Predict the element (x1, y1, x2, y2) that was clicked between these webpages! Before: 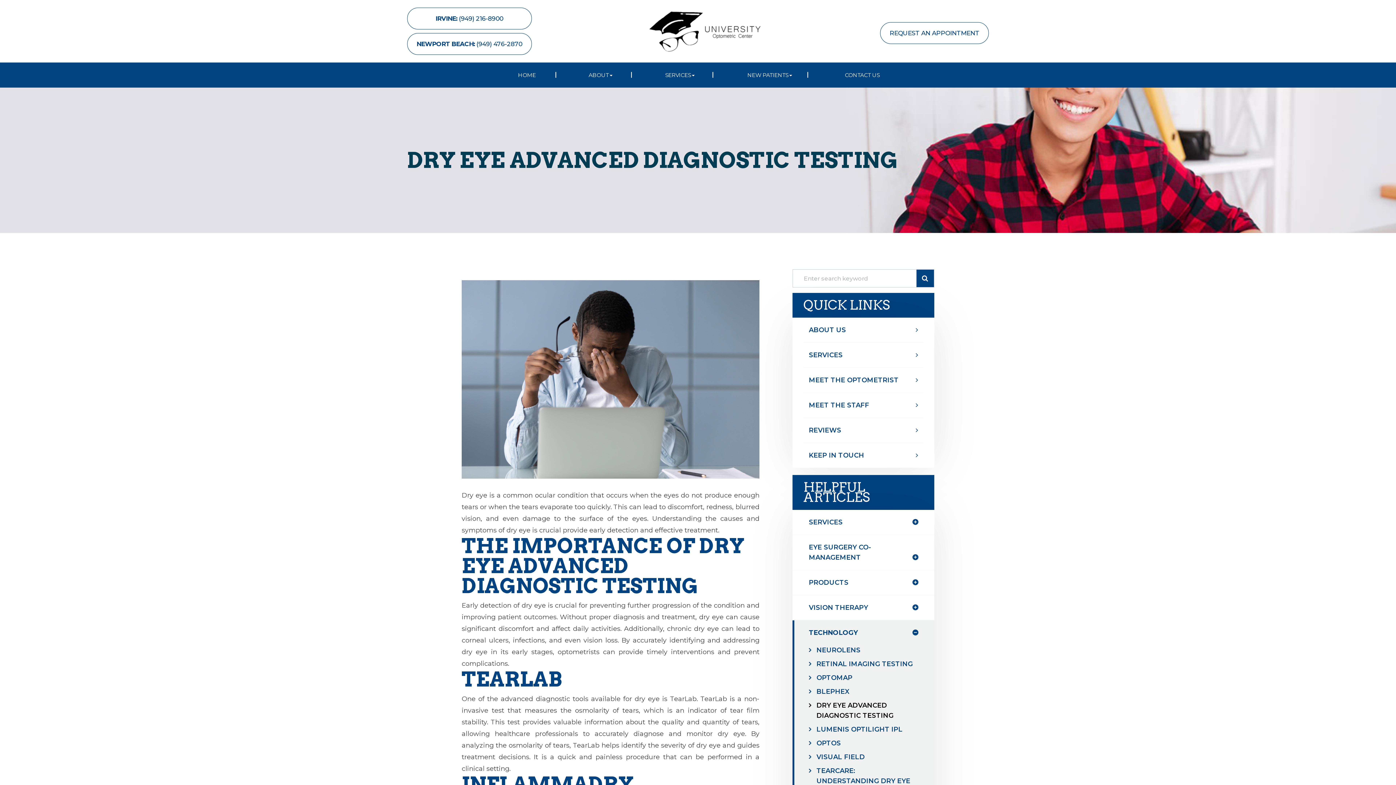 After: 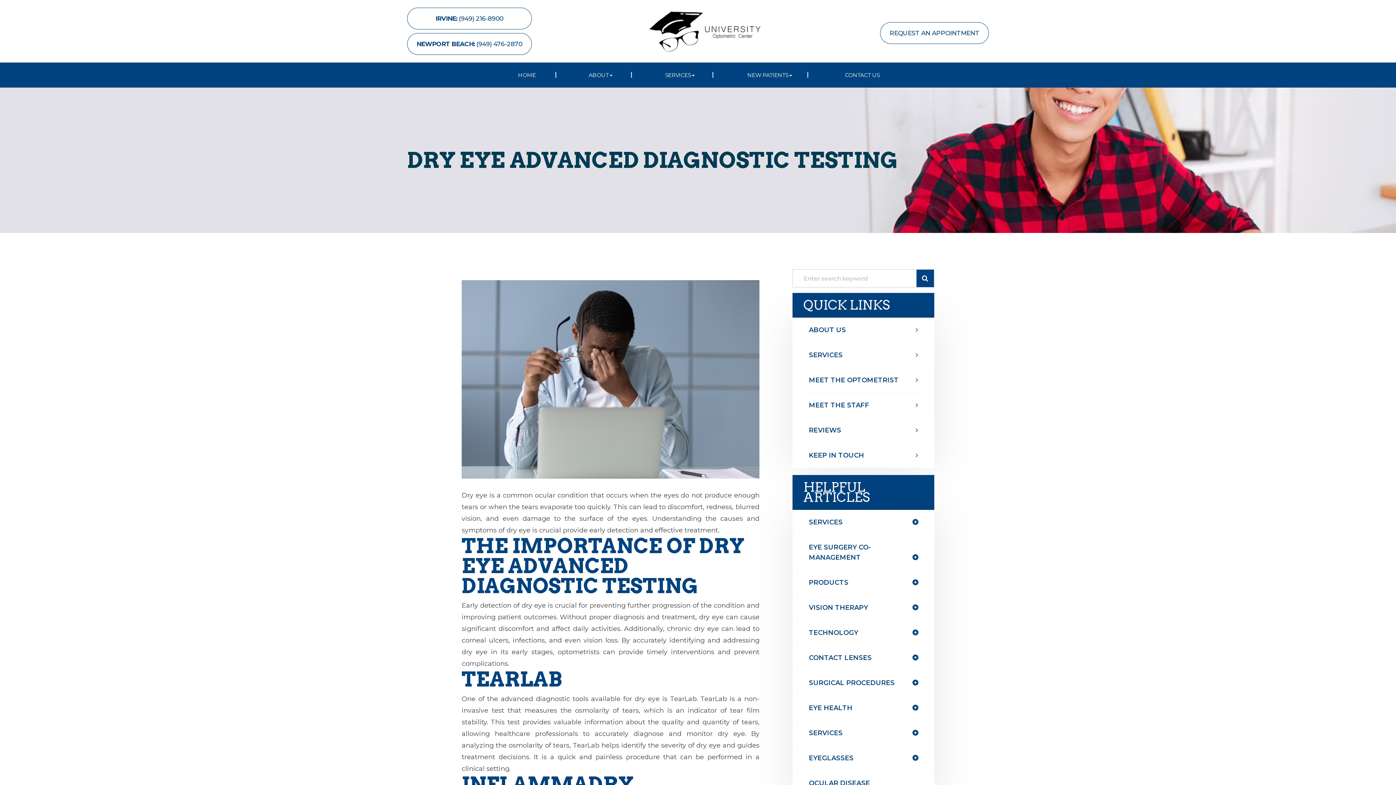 Action: label: TECHNOLOGY bbox: (809, 628, 918, 638)